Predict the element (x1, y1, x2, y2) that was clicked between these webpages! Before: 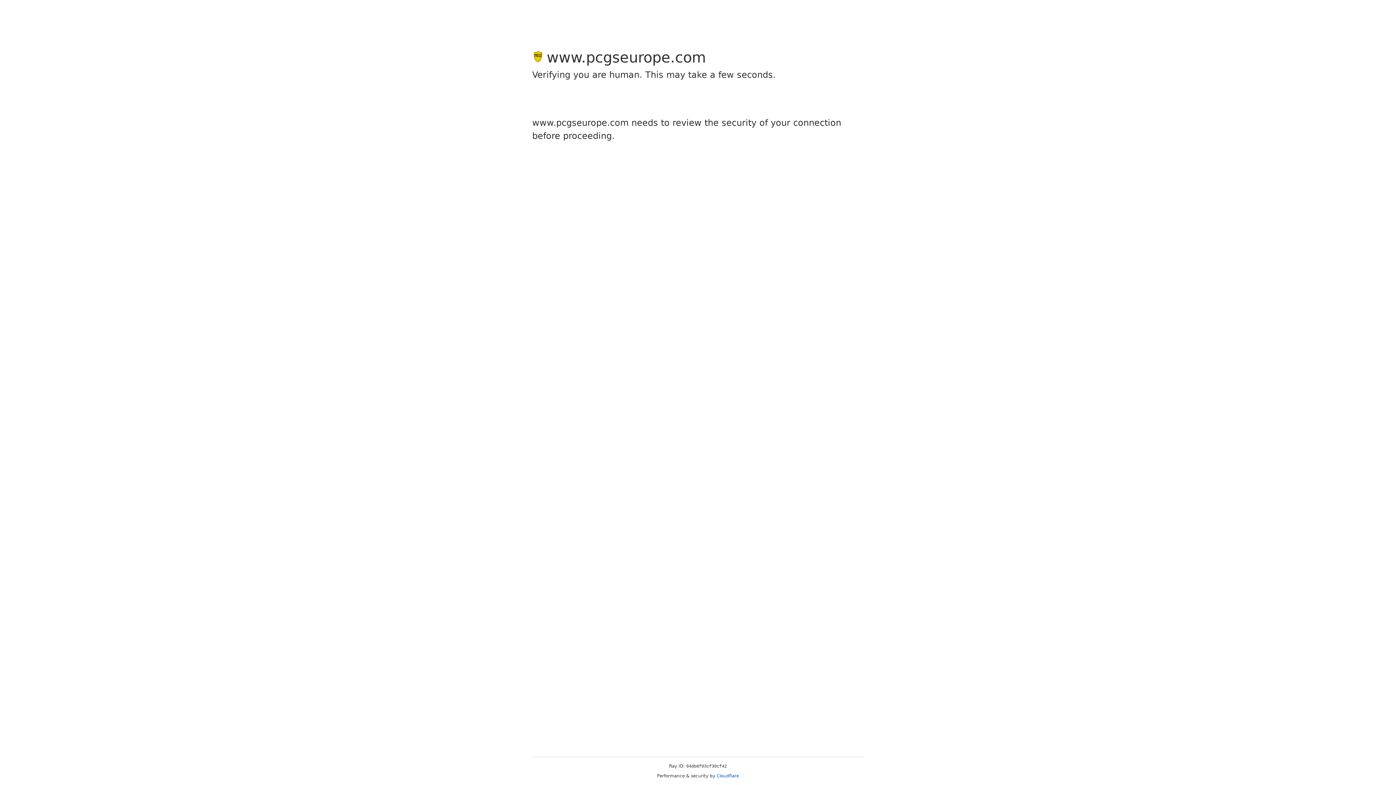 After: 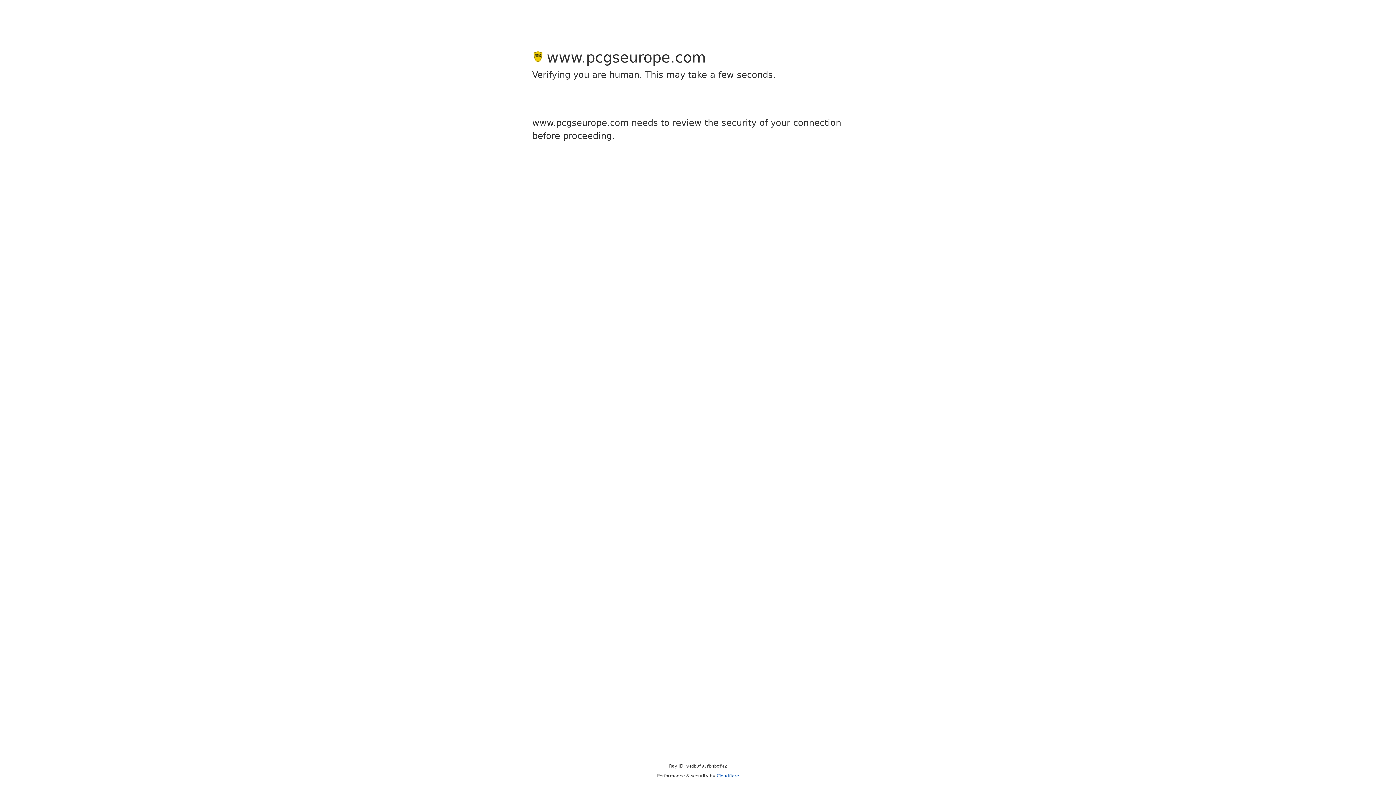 Action: bbox: (716, 773, 739, 778) label: Cloudflare